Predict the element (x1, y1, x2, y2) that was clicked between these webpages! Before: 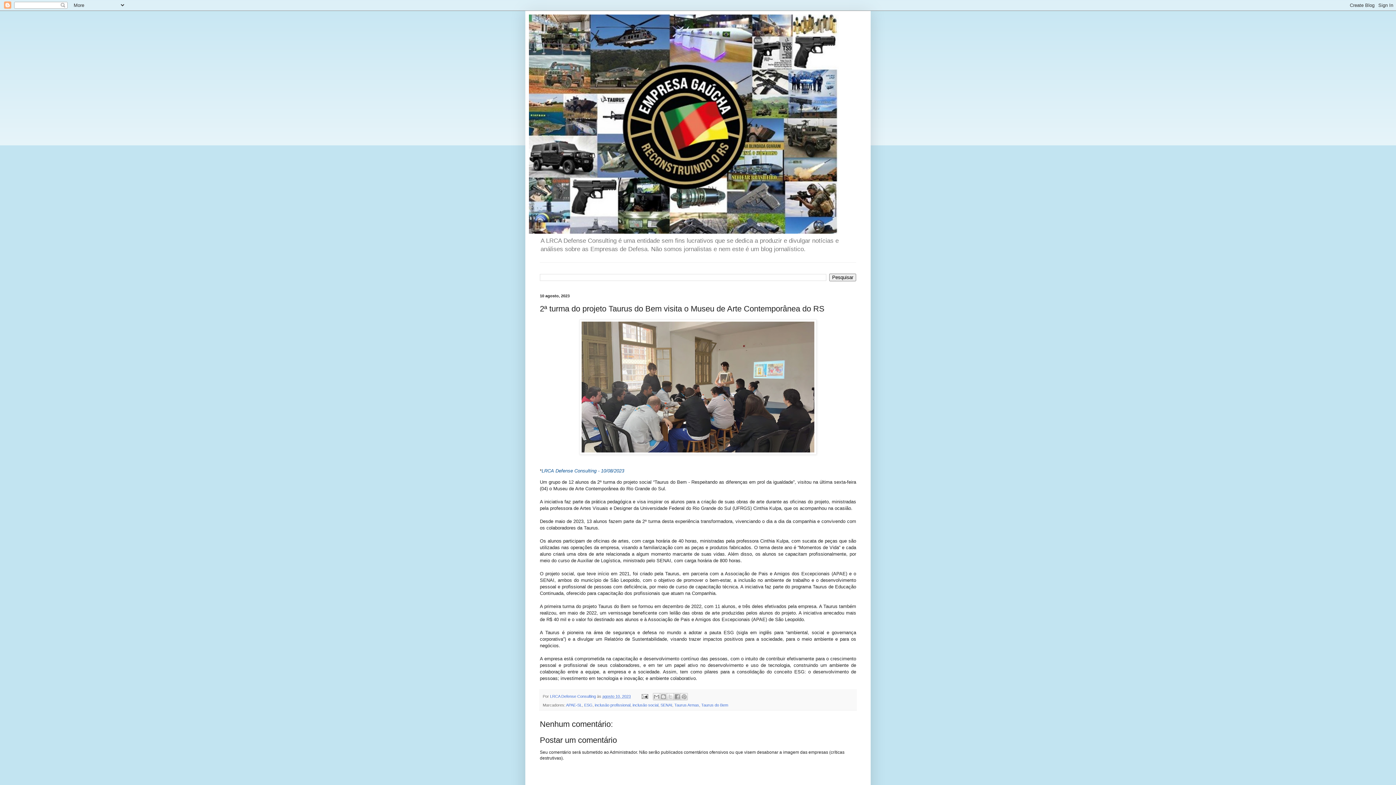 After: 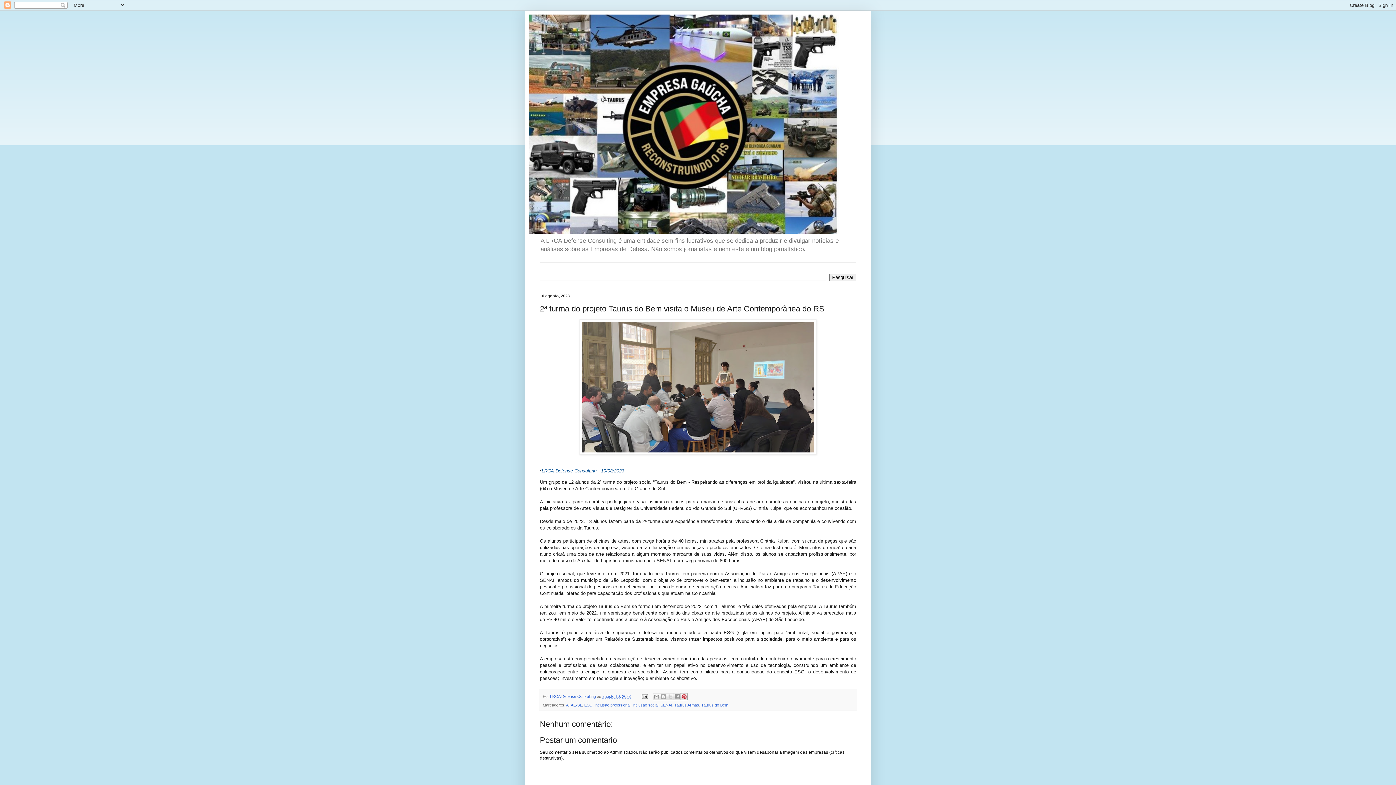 Action: label: Compartilhar com o Pinterest bbox: (680, 693, 687, 700)